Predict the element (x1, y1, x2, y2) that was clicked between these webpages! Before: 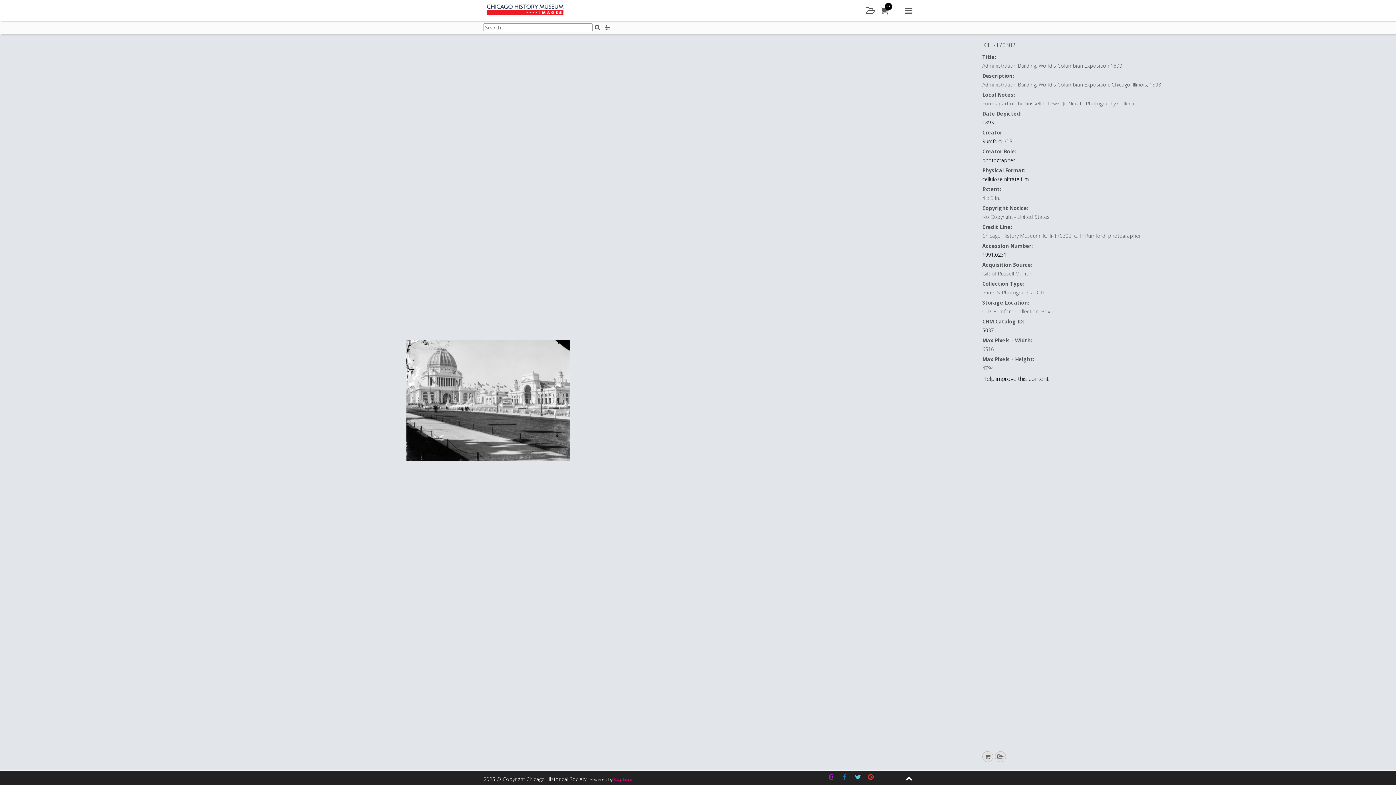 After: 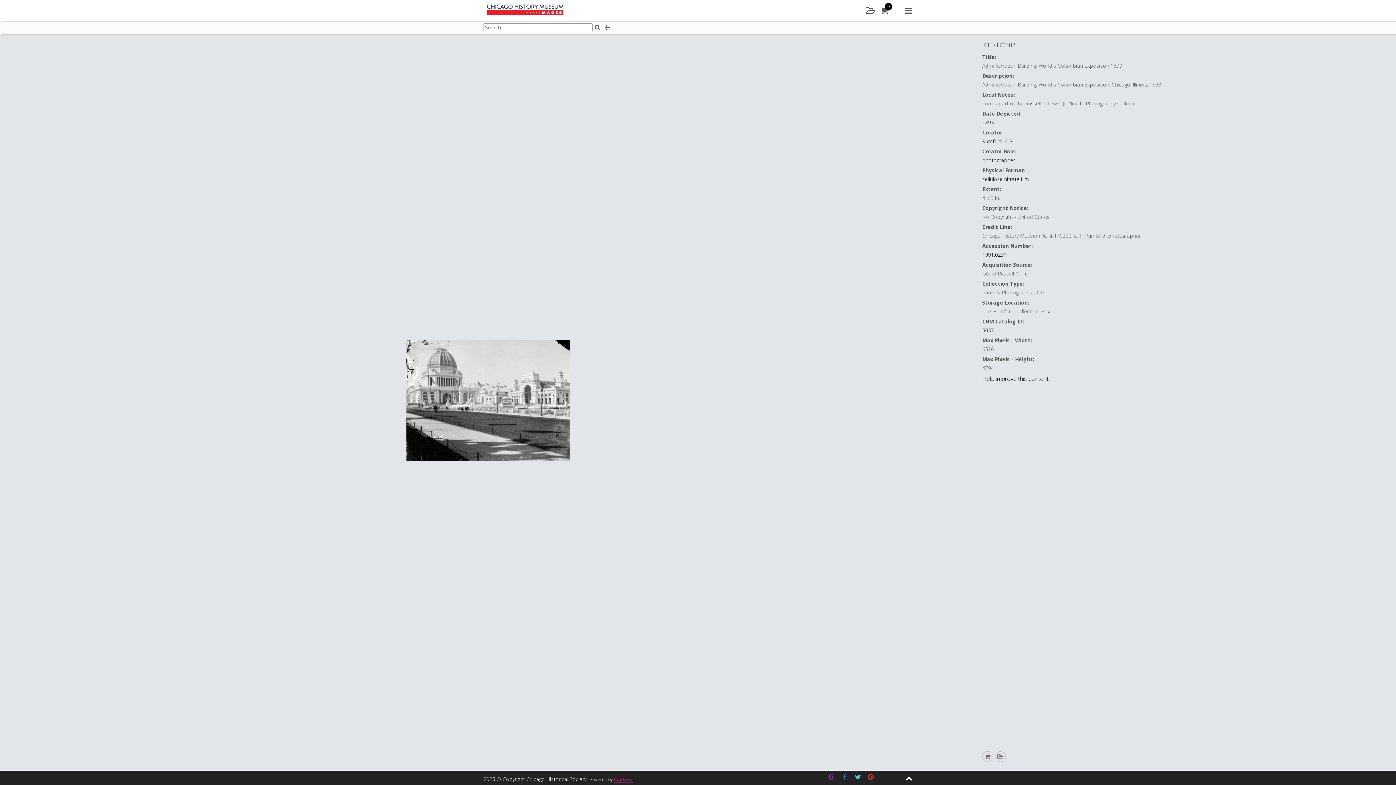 Action: bbox: (614, 776, 633, 782) label: Capture